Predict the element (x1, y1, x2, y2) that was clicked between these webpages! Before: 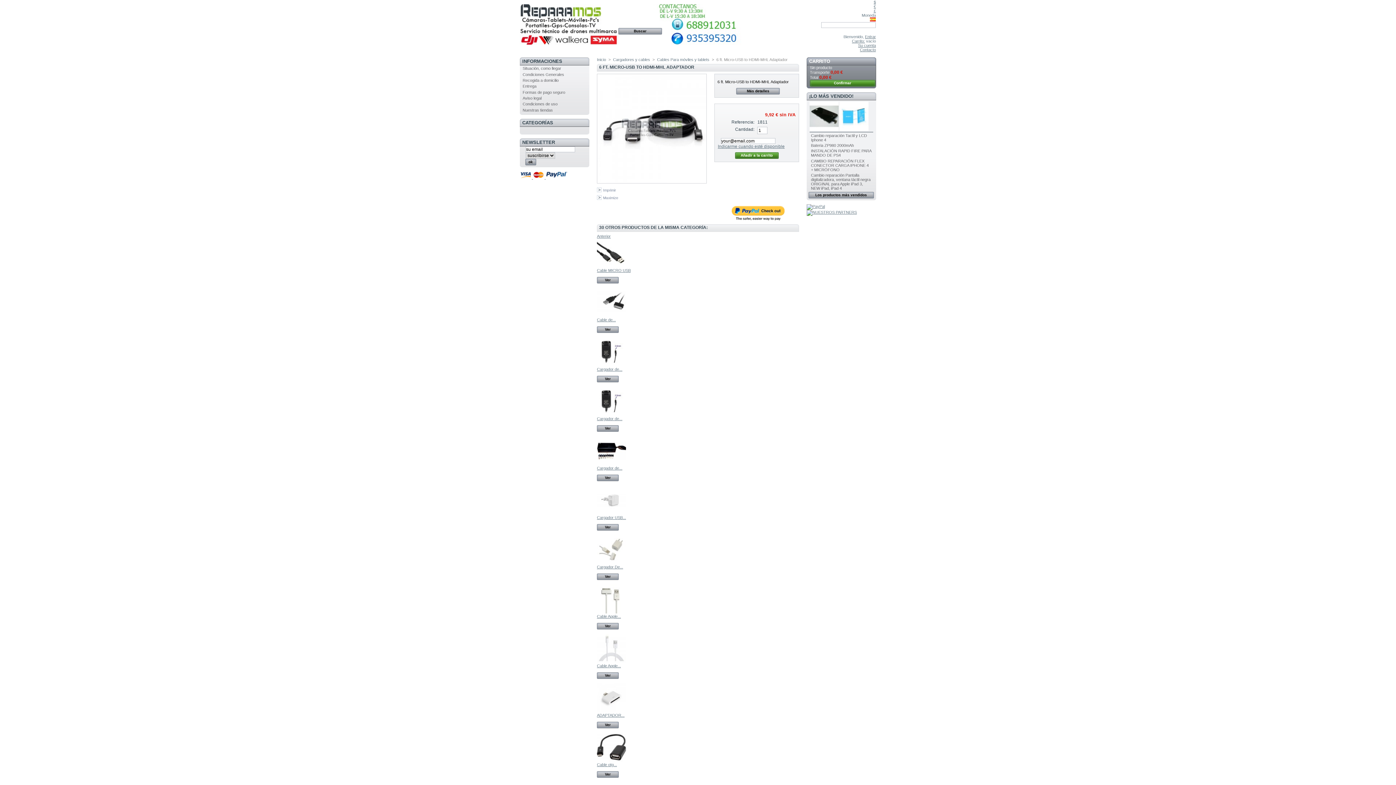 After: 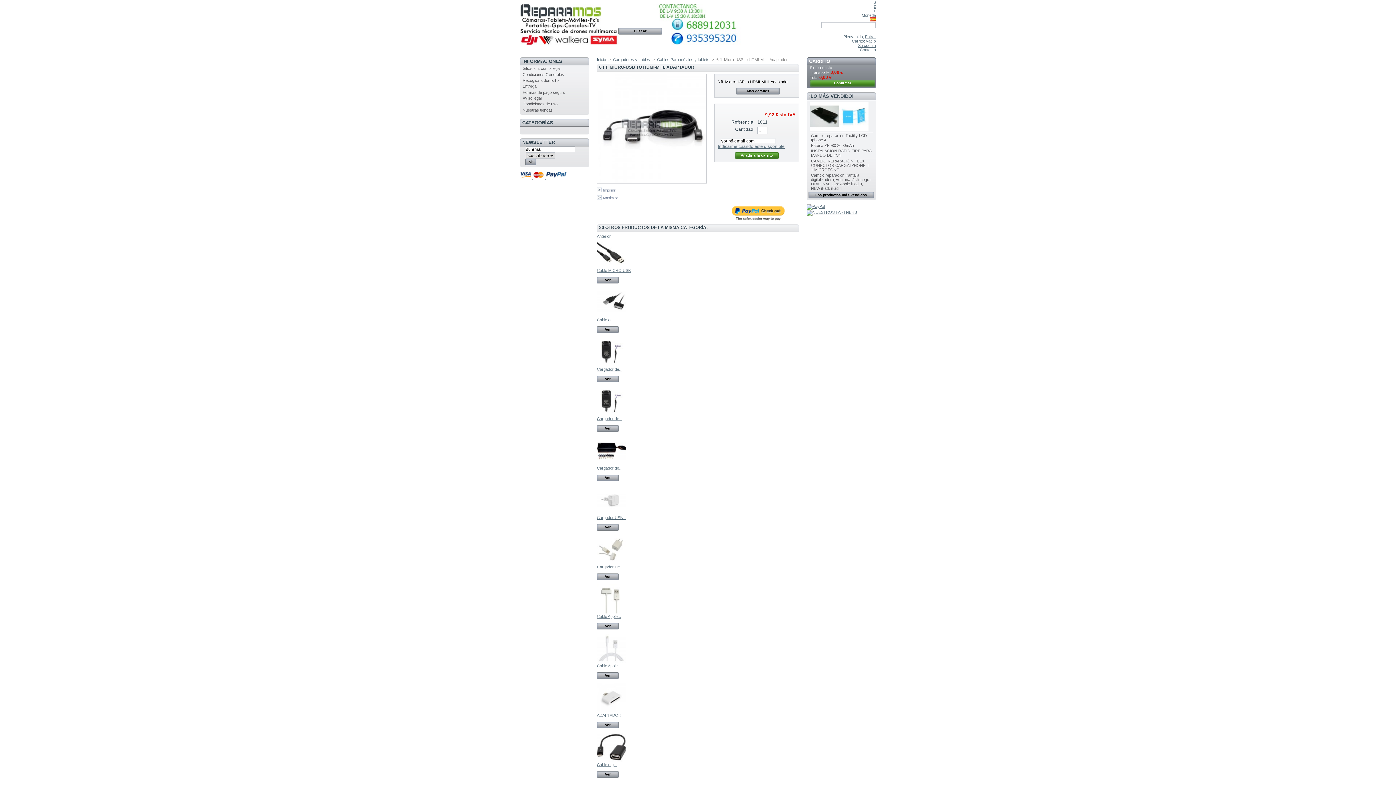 Action: bbox: (597, 234, 610, 238) label: Anterior